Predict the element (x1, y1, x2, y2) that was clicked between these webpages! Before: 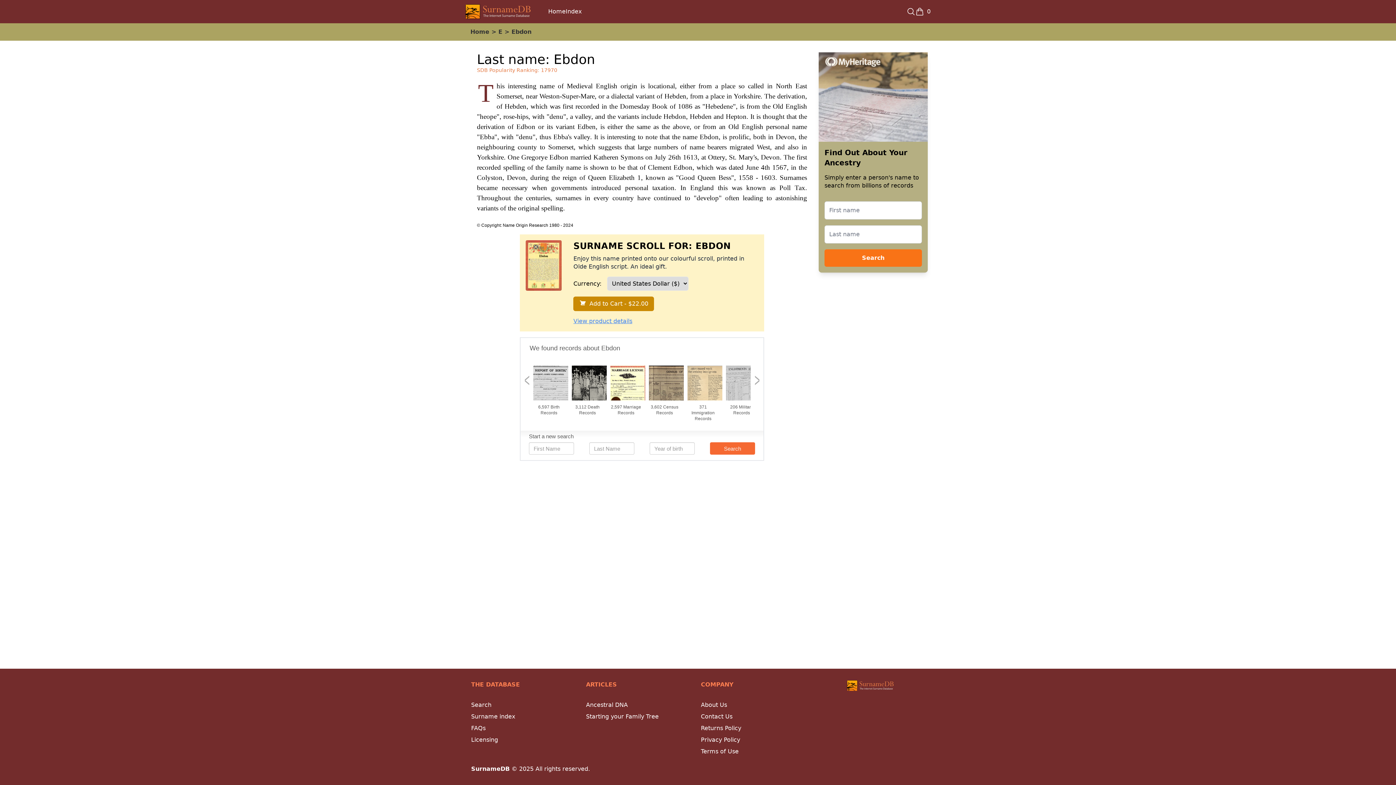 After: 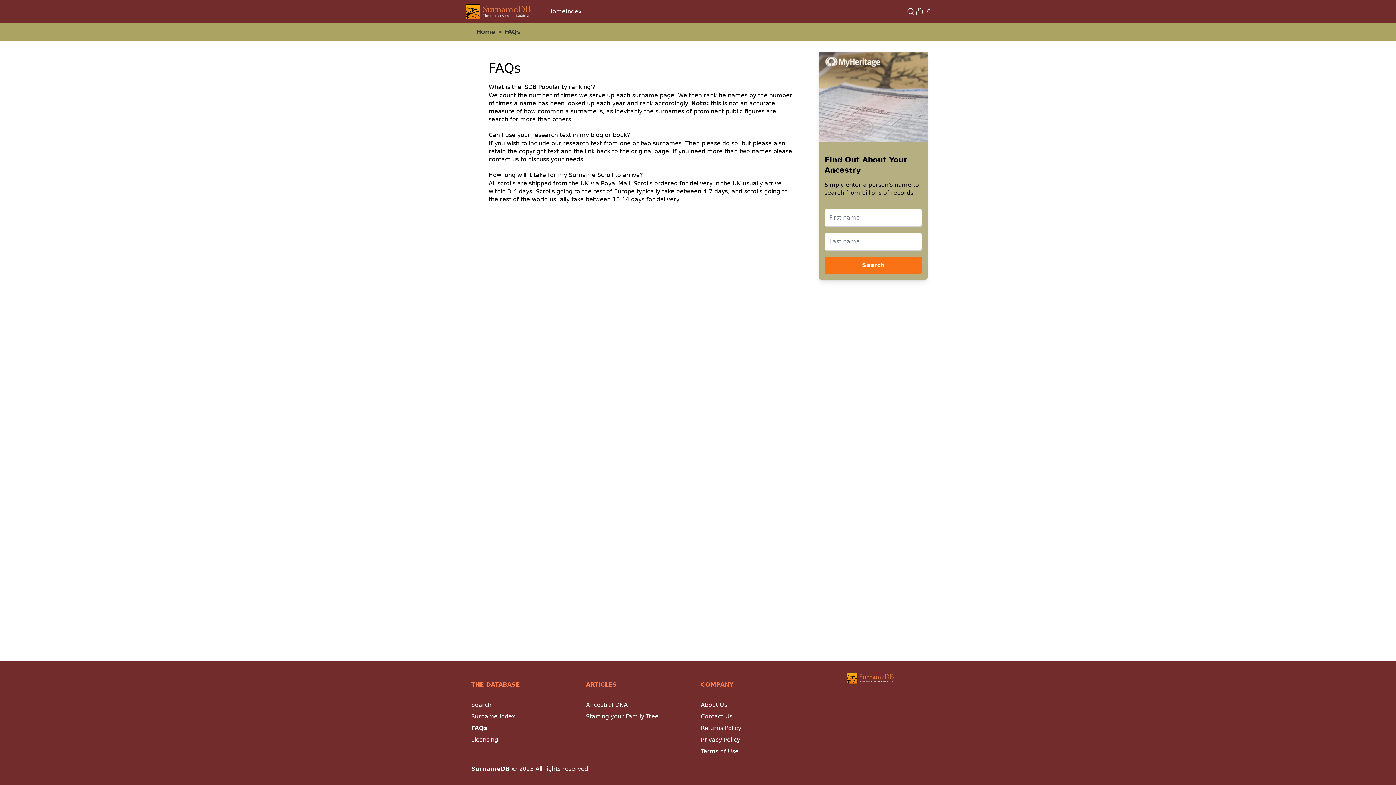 Action: bbox: (471, 725, 485, 732) label: FAQs